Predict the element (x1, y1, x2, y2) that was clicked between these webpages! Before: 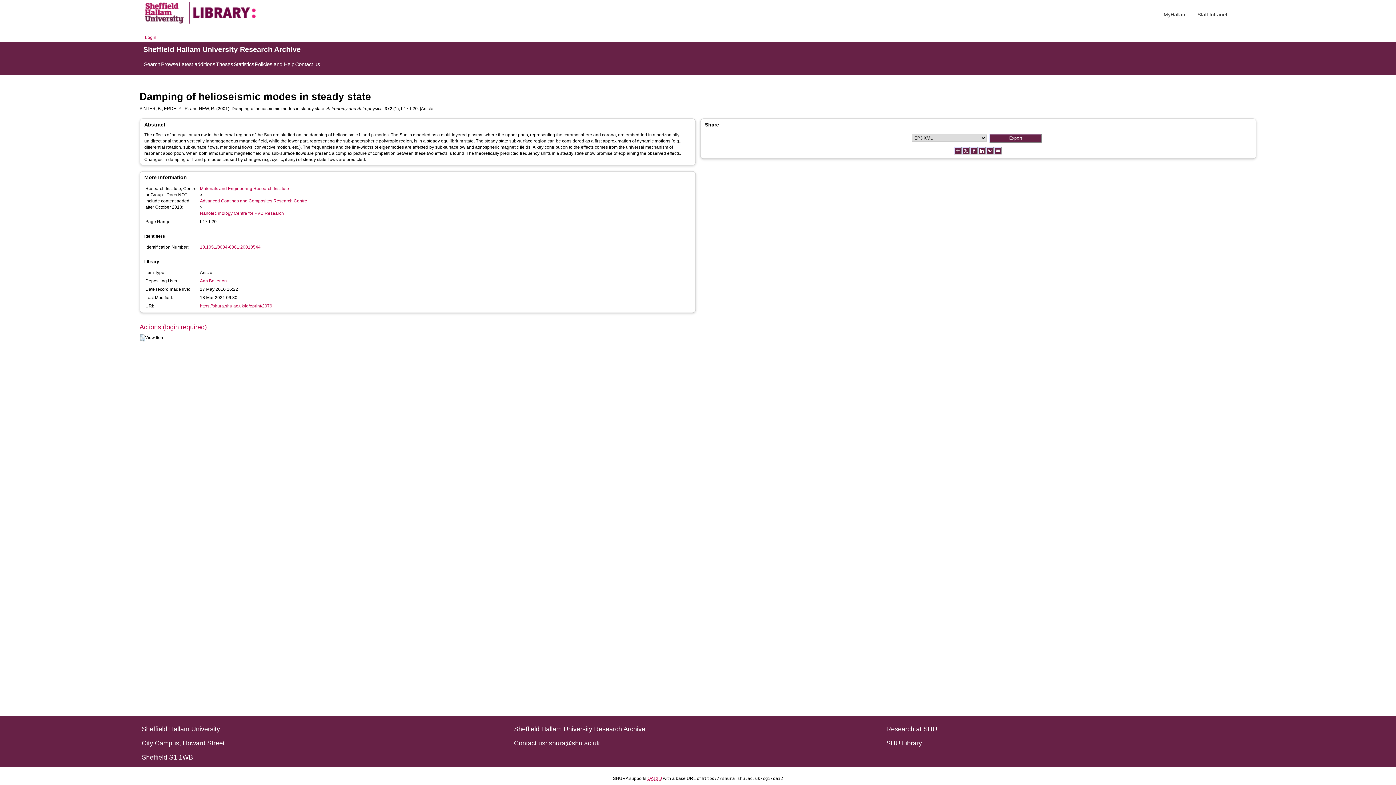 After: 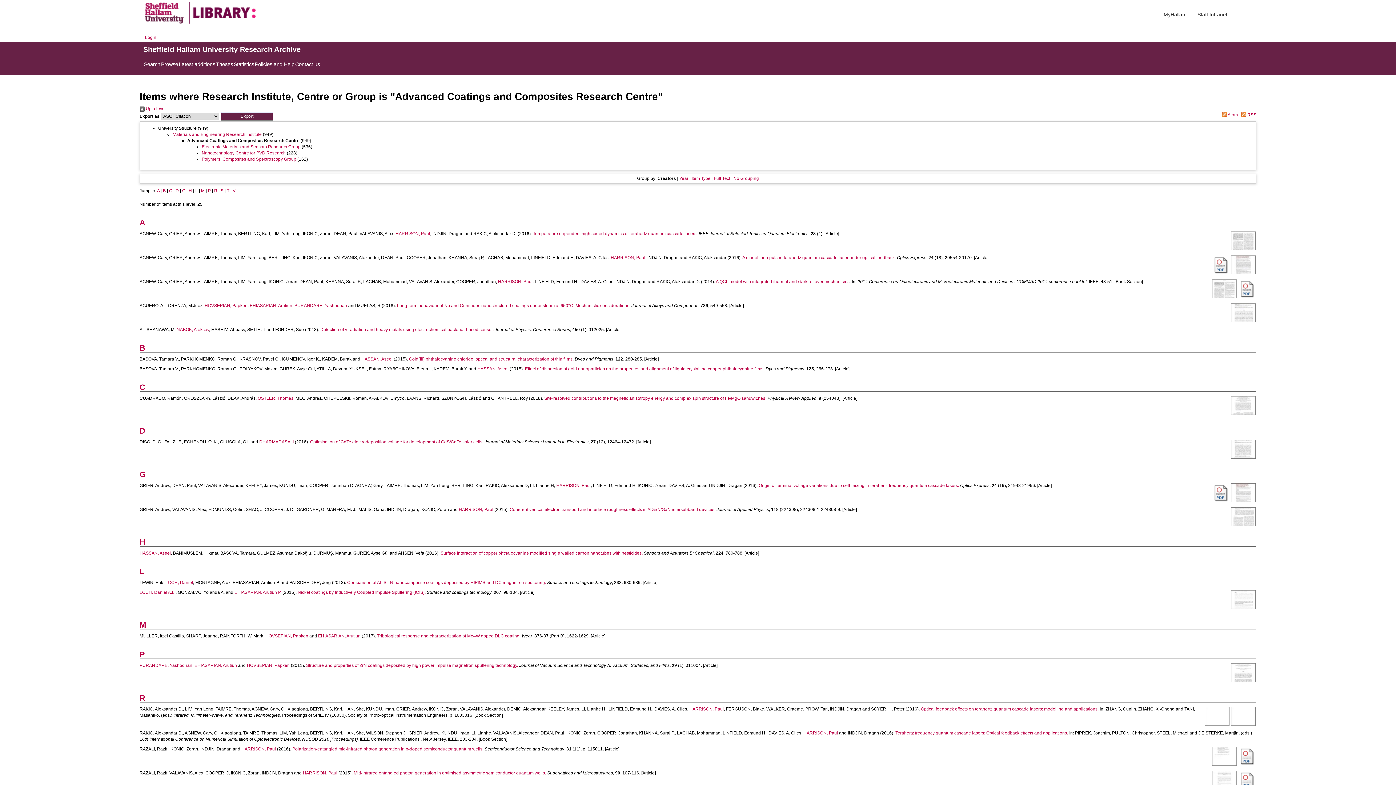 Action: label: Advanced Coatings and Composites Research Centre bbox: (200, 198, 307, 204)